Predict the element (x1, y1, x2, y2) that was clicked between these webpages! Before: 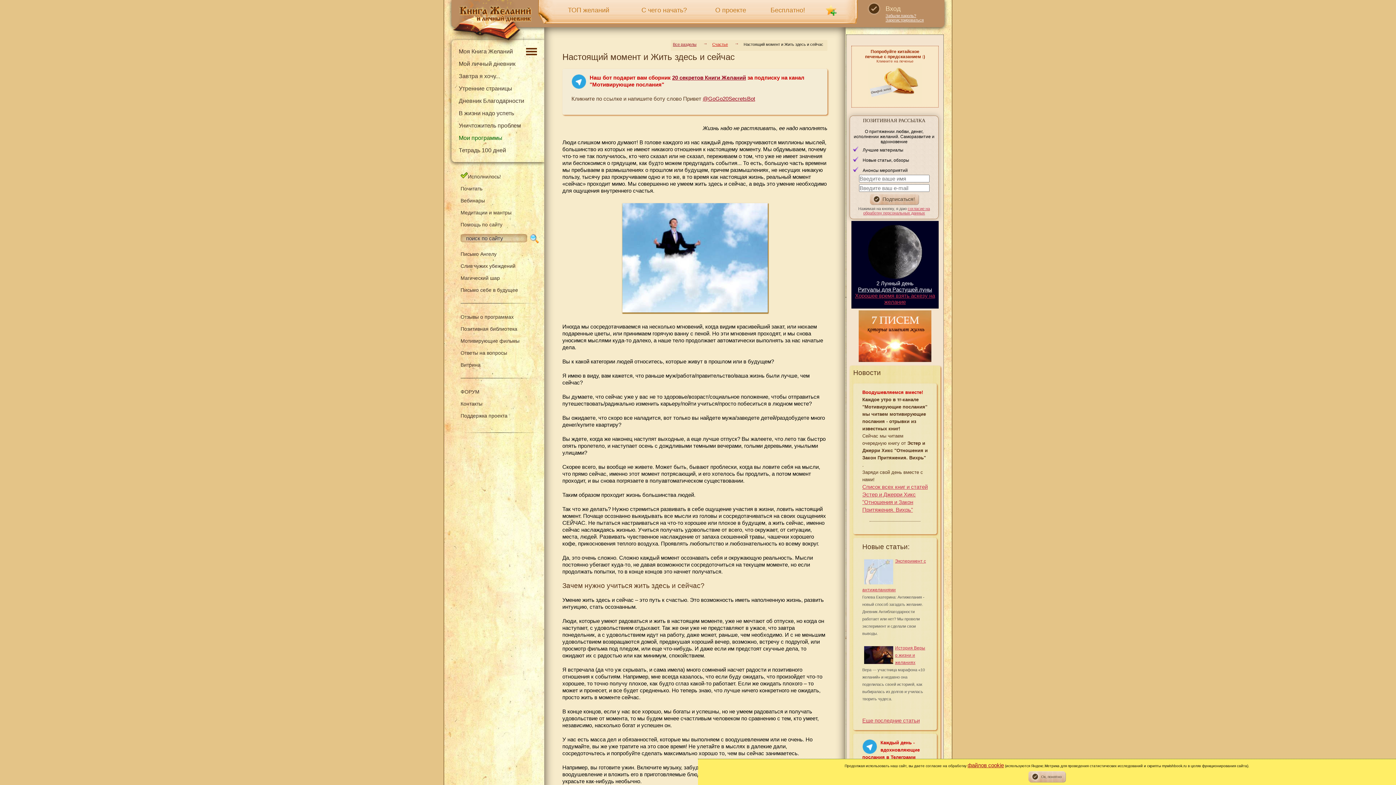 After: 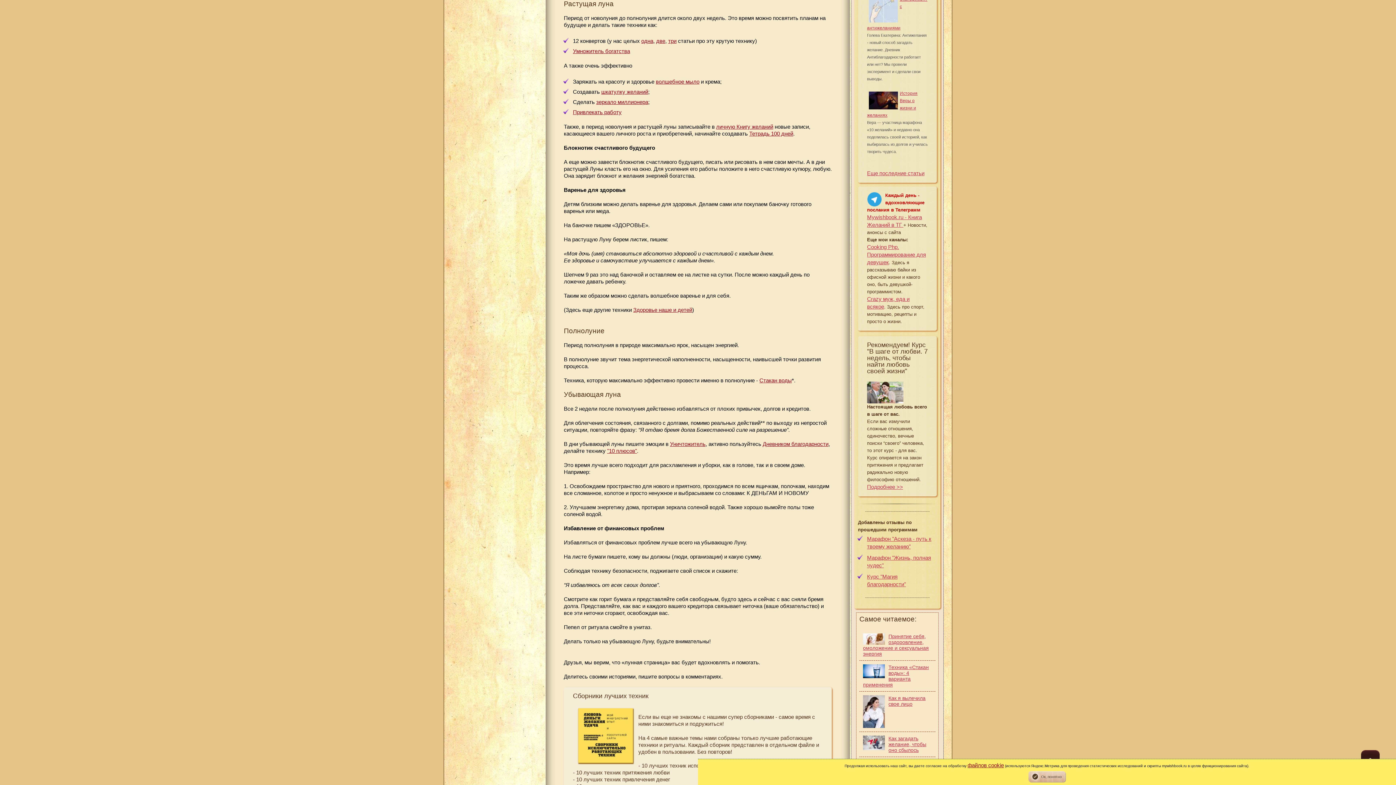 Action: bbox: (858, 286, 932, 292) label: Ритуалы для Растущей луны